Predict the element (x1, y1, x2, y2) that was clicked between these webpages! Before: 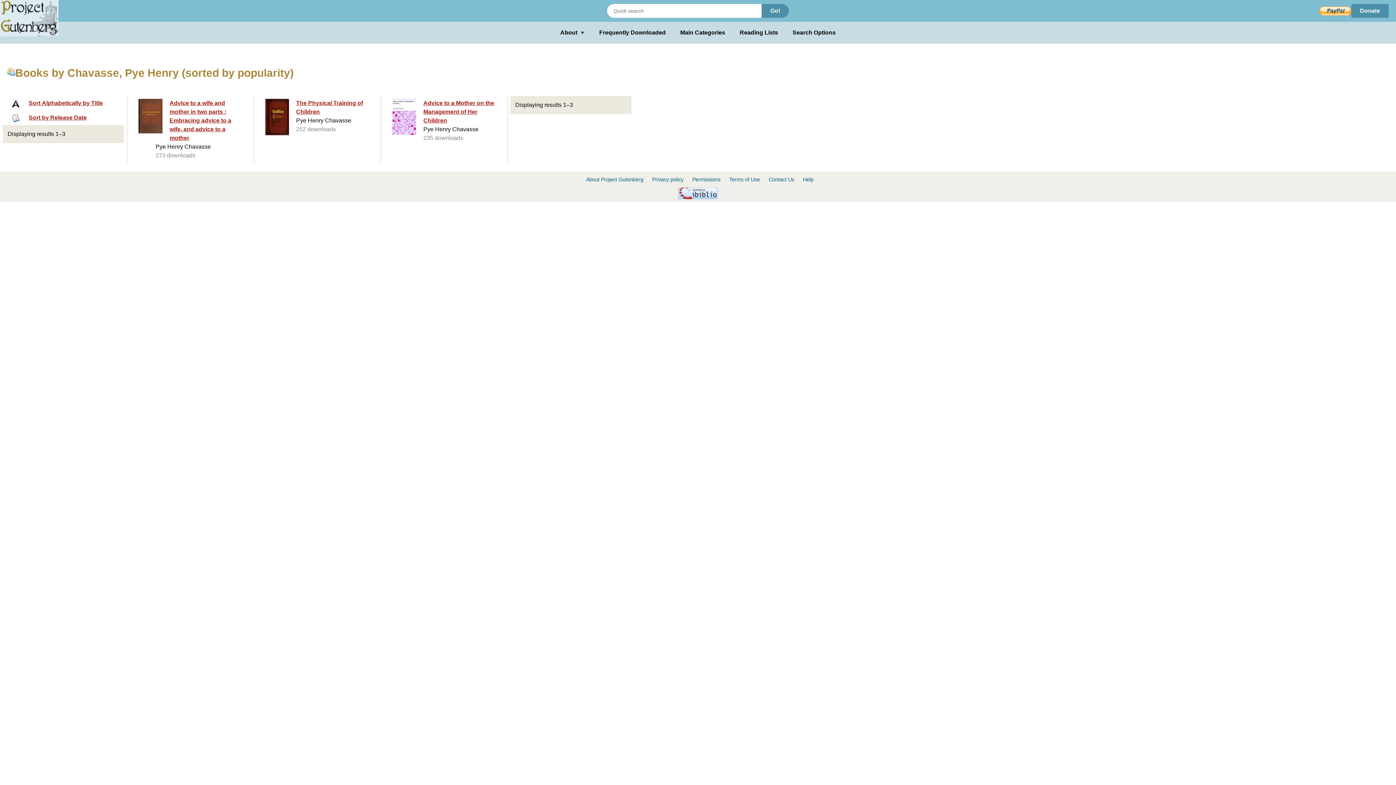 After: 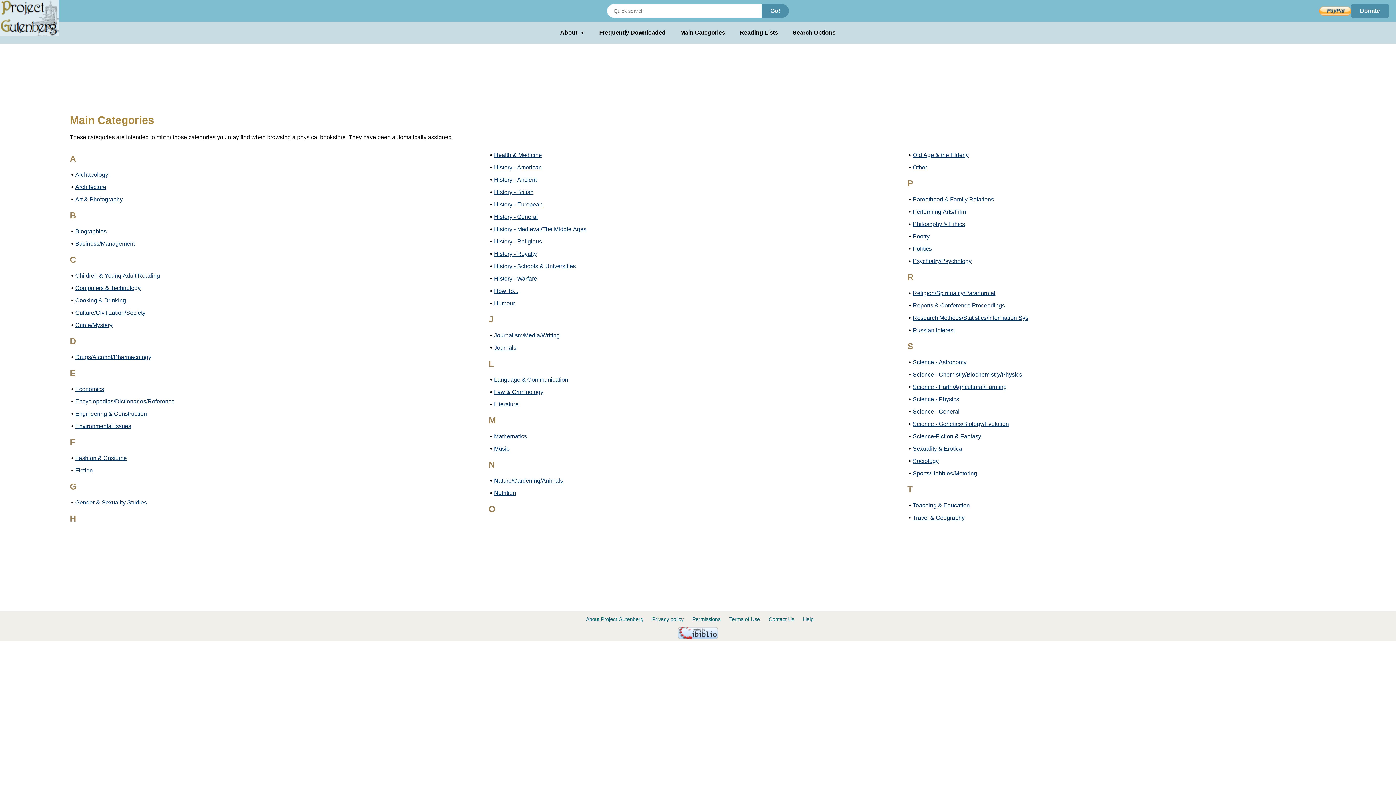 Action: bbox: (680, 28, 725, 37) label: Main Categories